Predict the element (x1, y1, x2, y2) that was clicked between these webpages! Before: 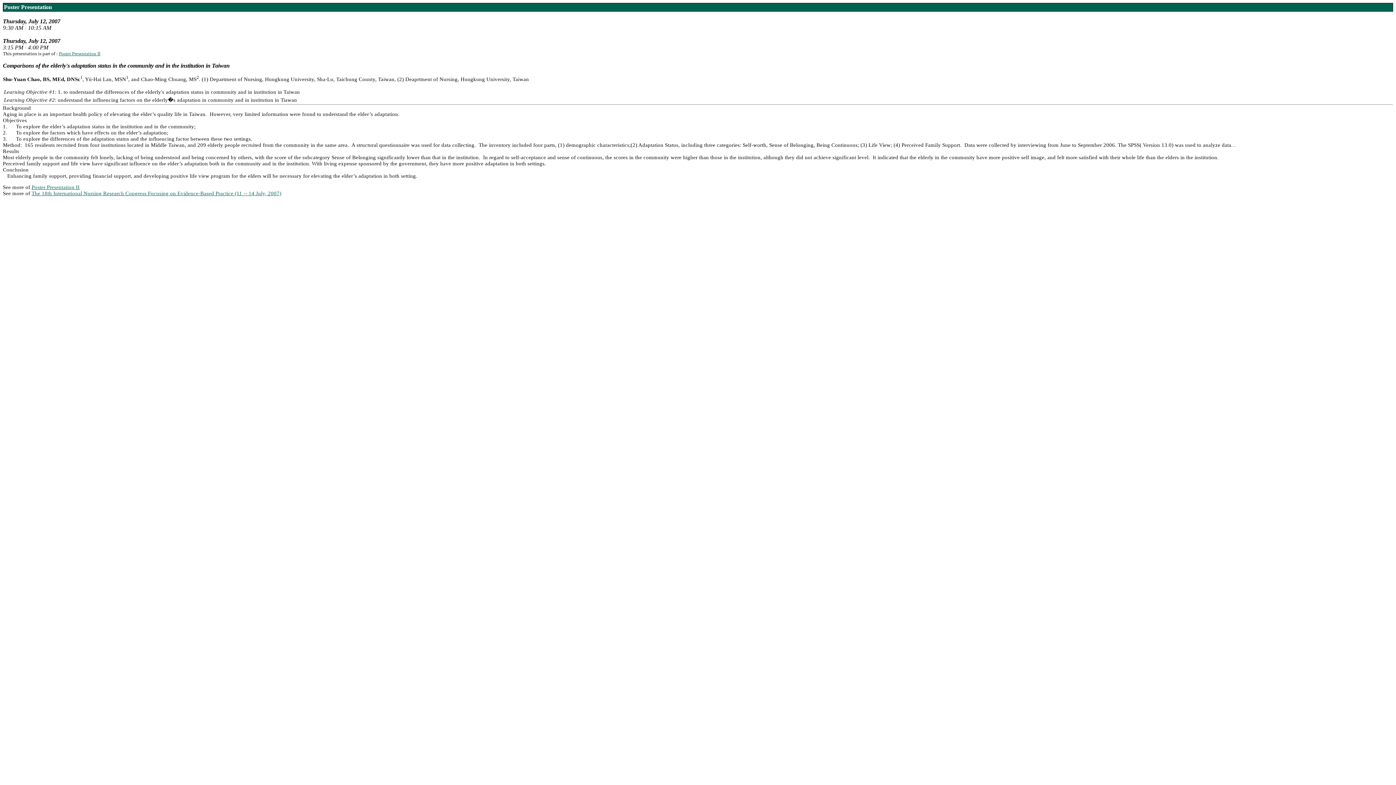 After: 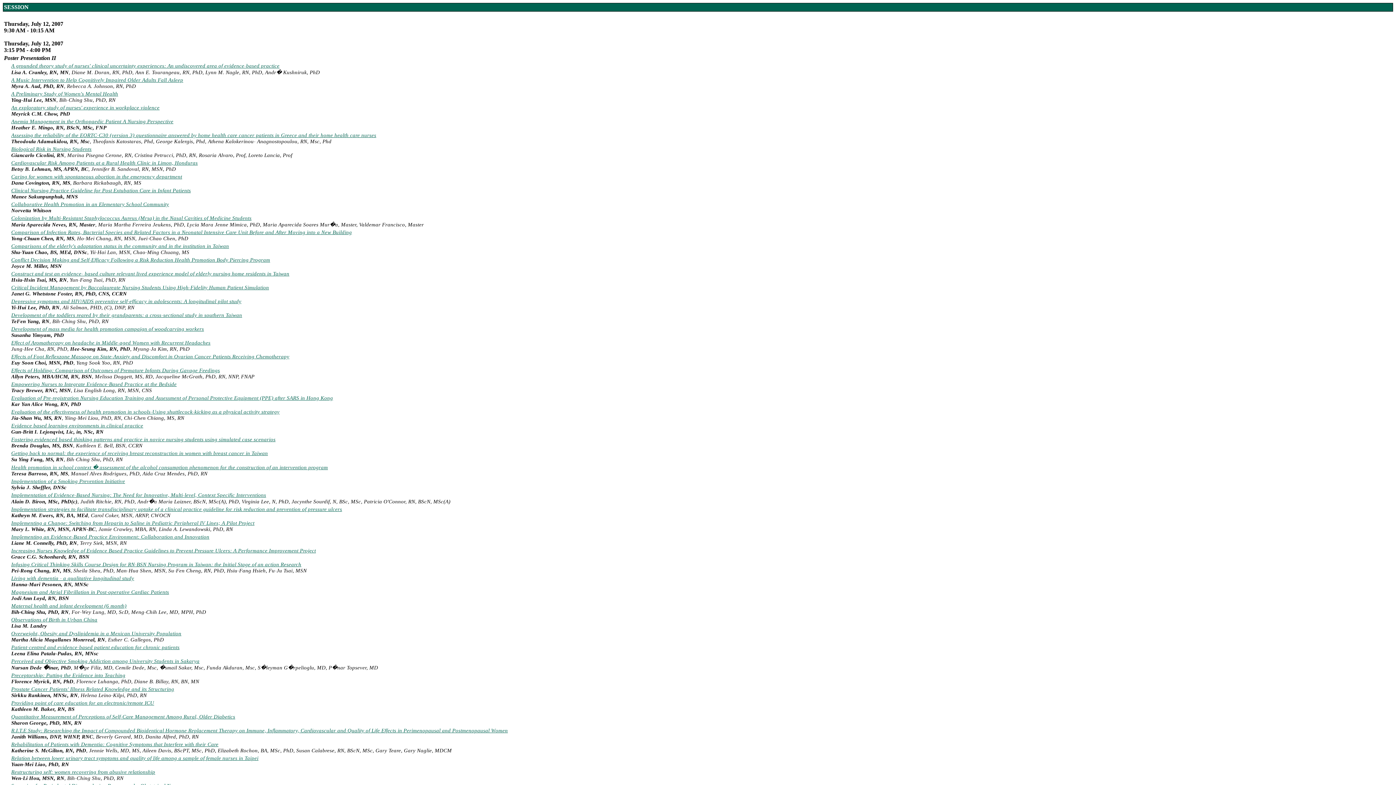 Action: label: Poster Presentation II bbox: (31, 184, 79, 190)